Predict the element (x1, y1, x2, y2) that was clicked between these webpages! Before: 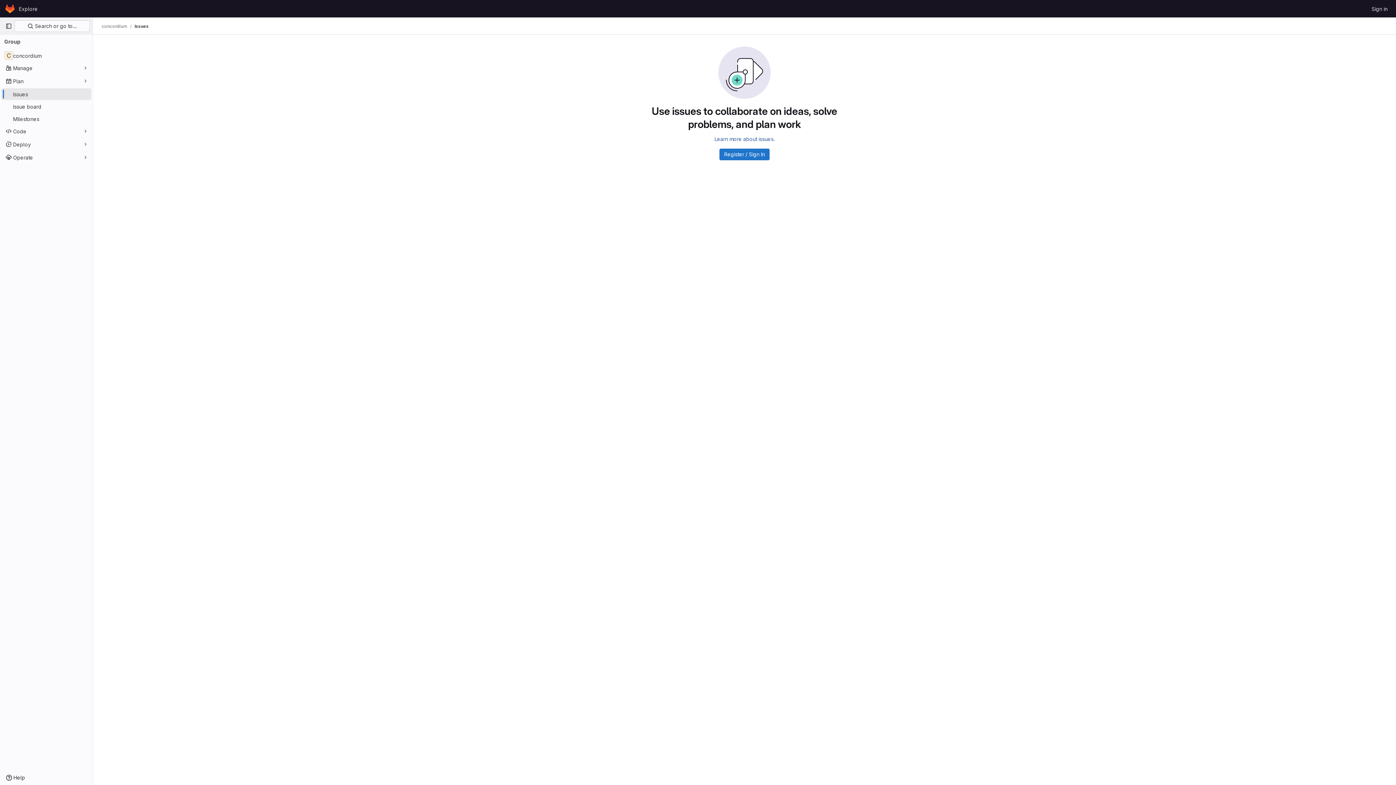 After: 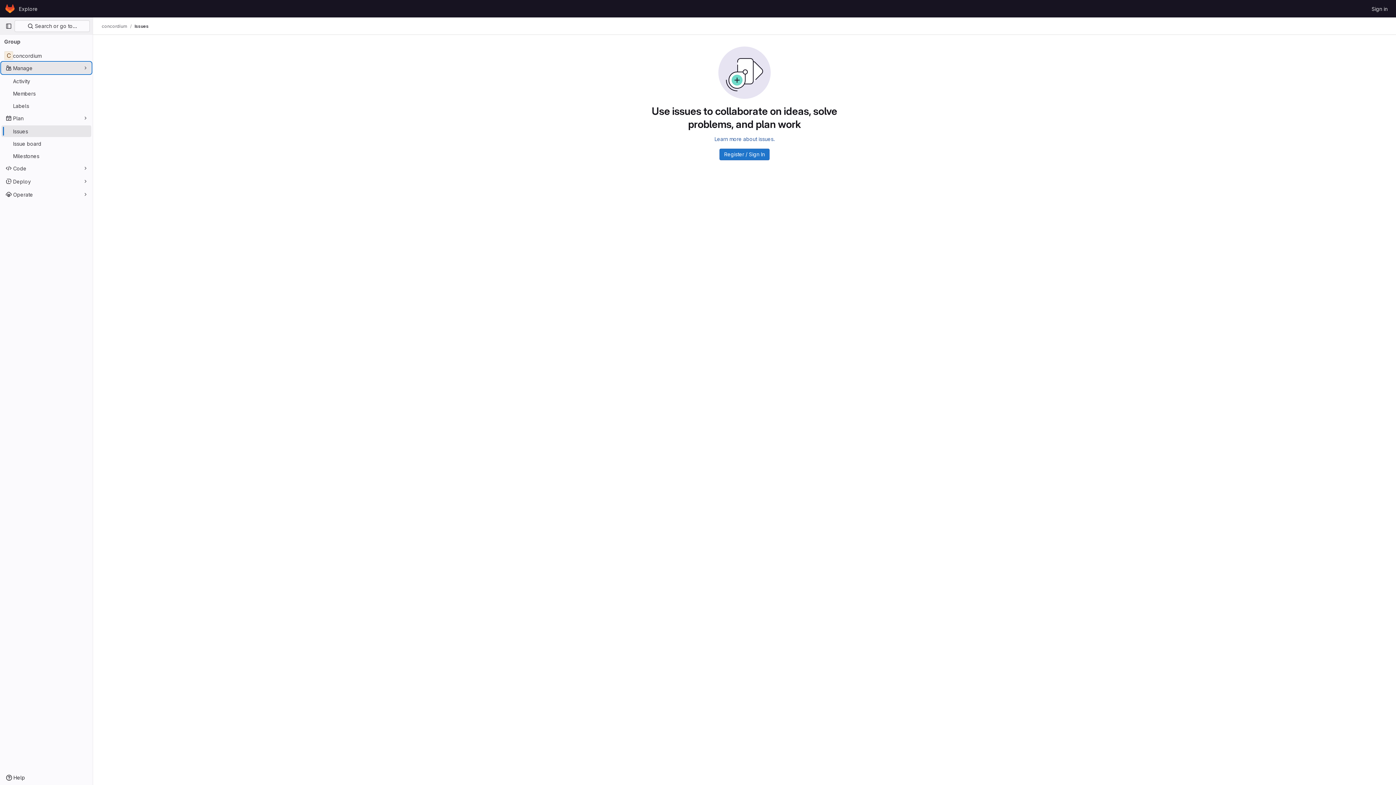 Action: label: Manage bbox: (1, 62, 91, 73)